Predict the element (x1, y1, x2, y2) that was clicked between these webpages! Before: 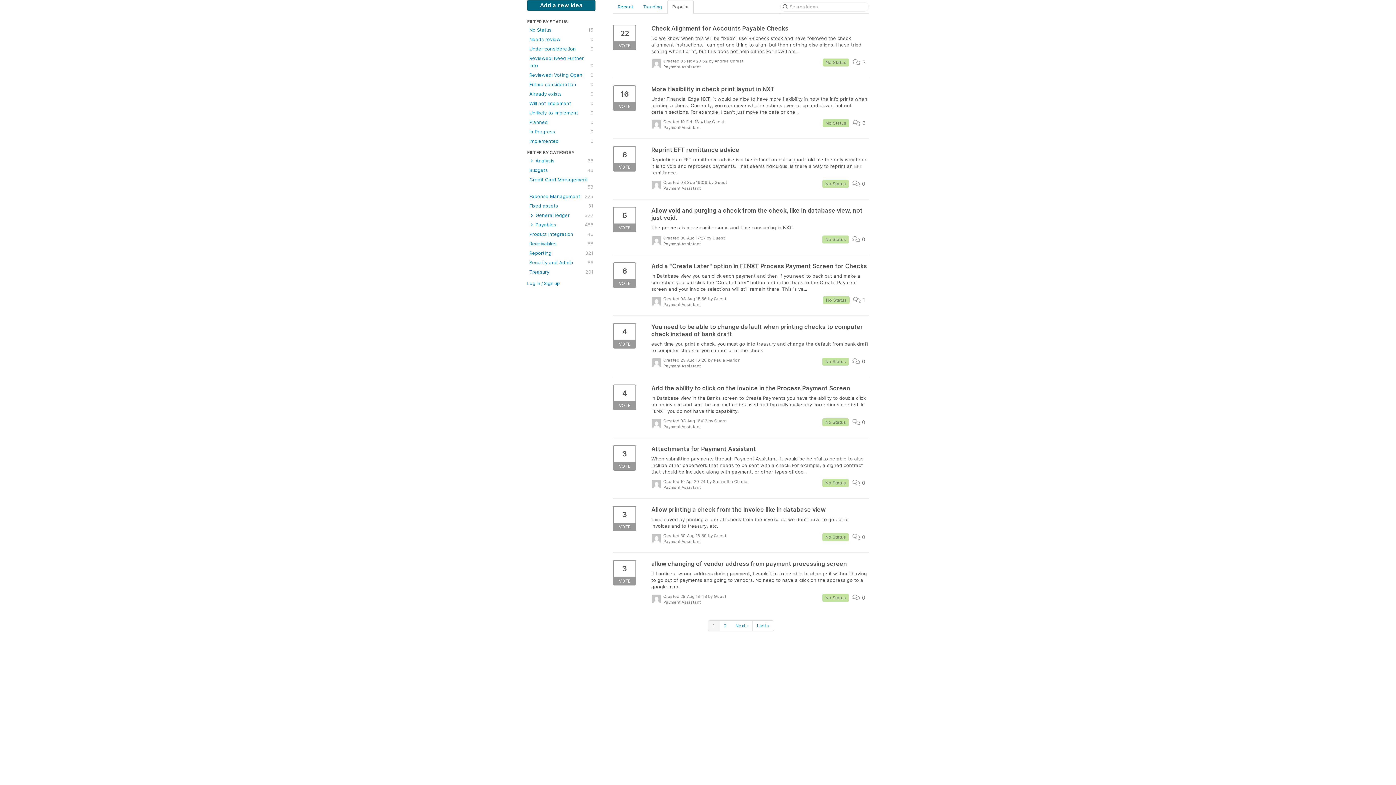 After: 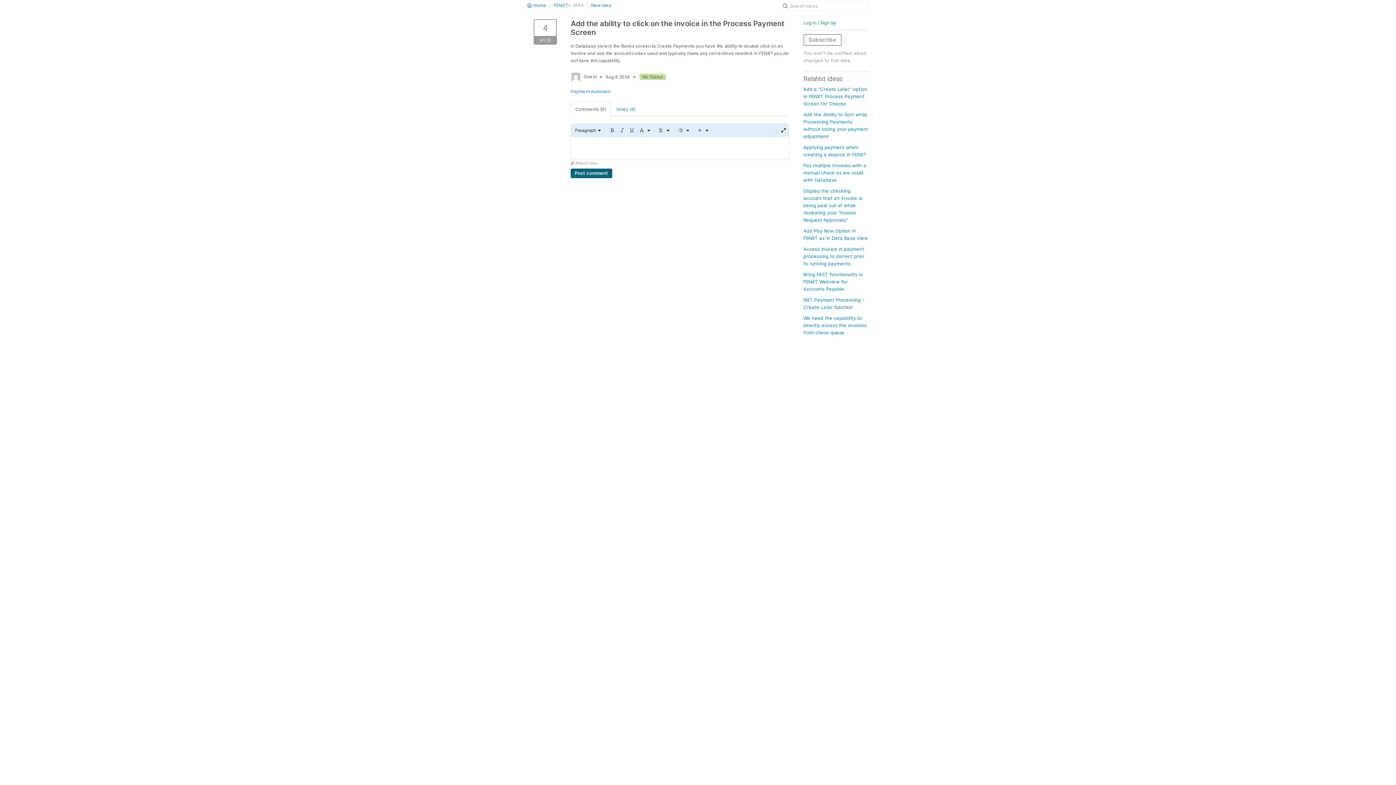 Action: bbox: (613, 384, 869, 434) label: Add the ability to click on the invoice in the Process Payment Screen
In Database view in the Banks screen to Create Payments you have the ability to double click on an invoice and see the account codes used and typically make any corrections needed. In FENXT you do not have this capability.
Created 08 Aug 16:03 by Guest
Payment Assistant
 0
No Status